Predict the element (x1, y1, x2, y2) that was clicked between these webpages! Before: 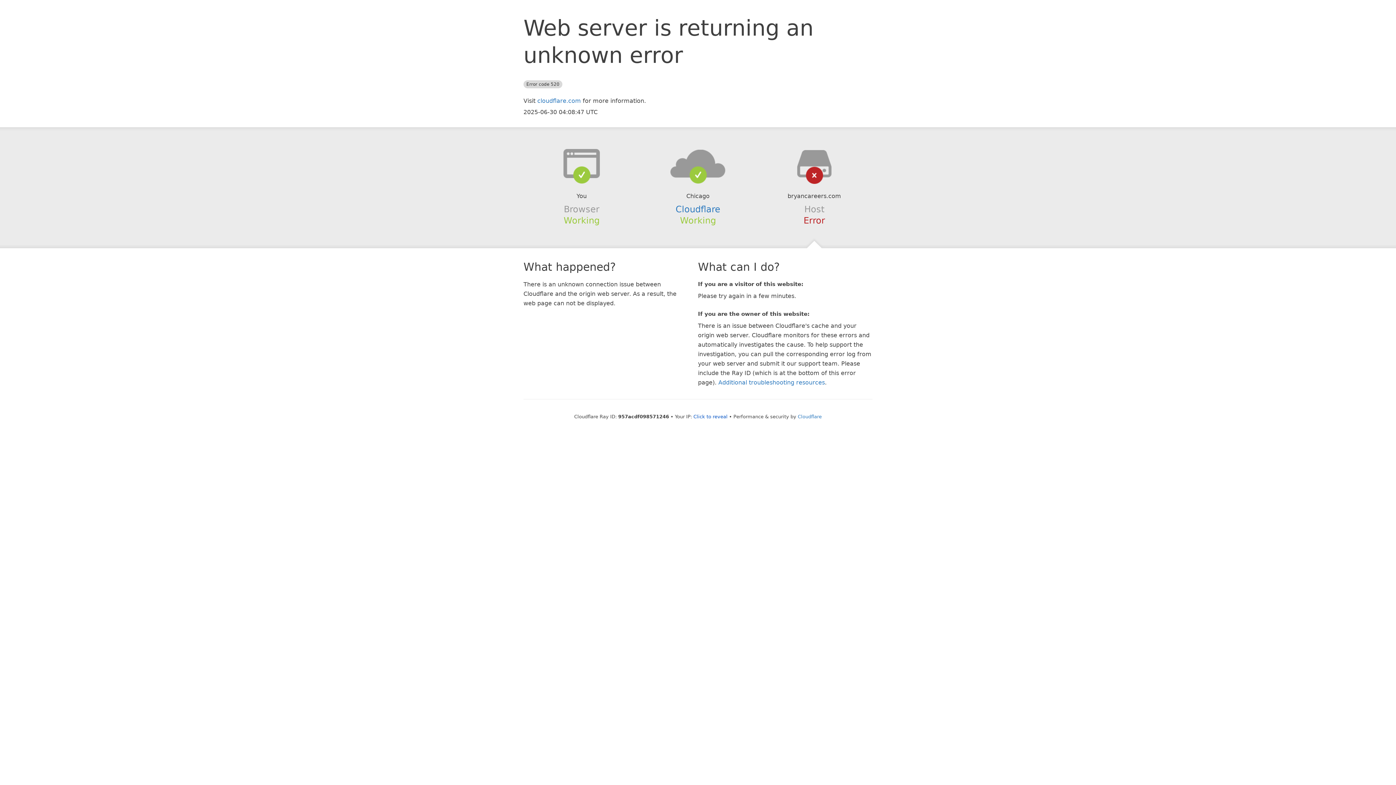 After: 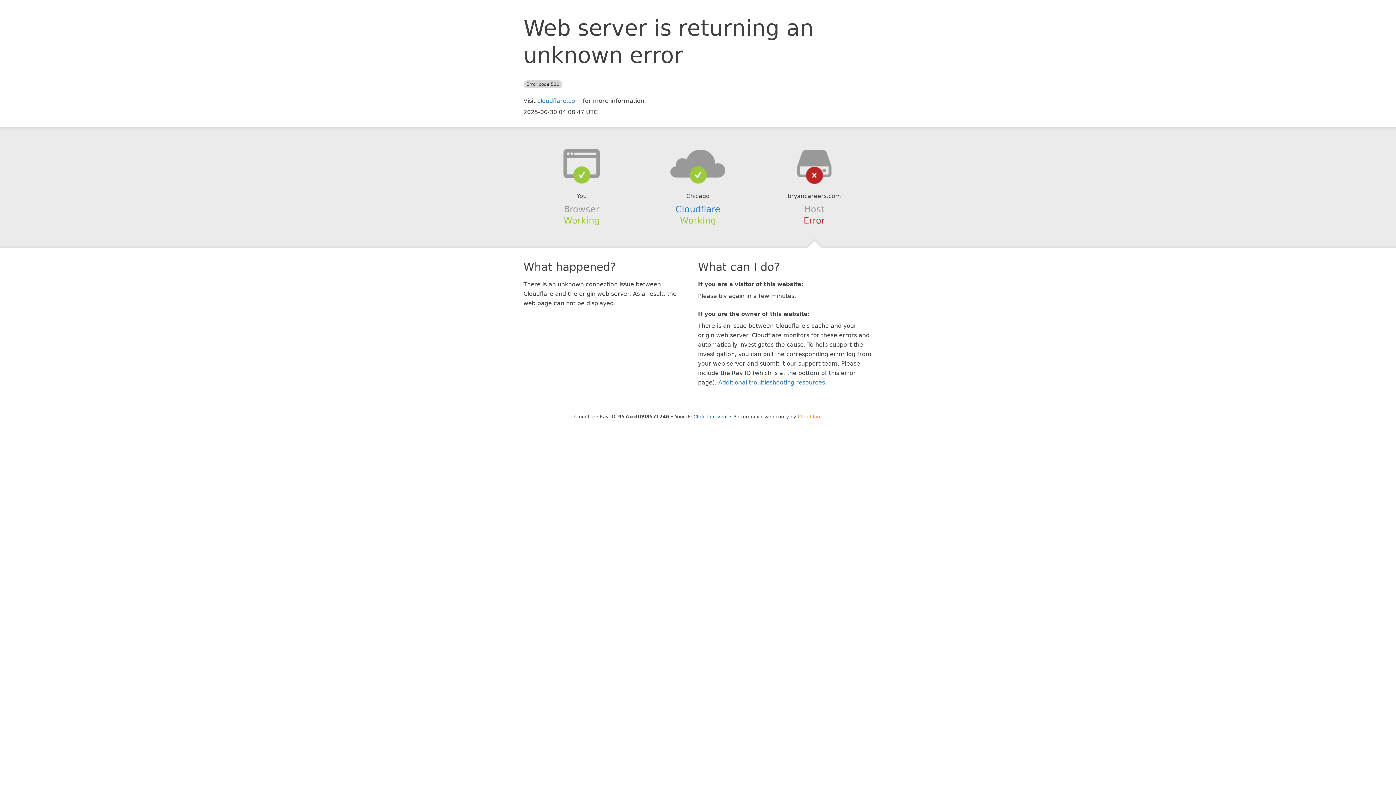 Action: label: Cloudflare bbox: (798, 414, 822, 419)